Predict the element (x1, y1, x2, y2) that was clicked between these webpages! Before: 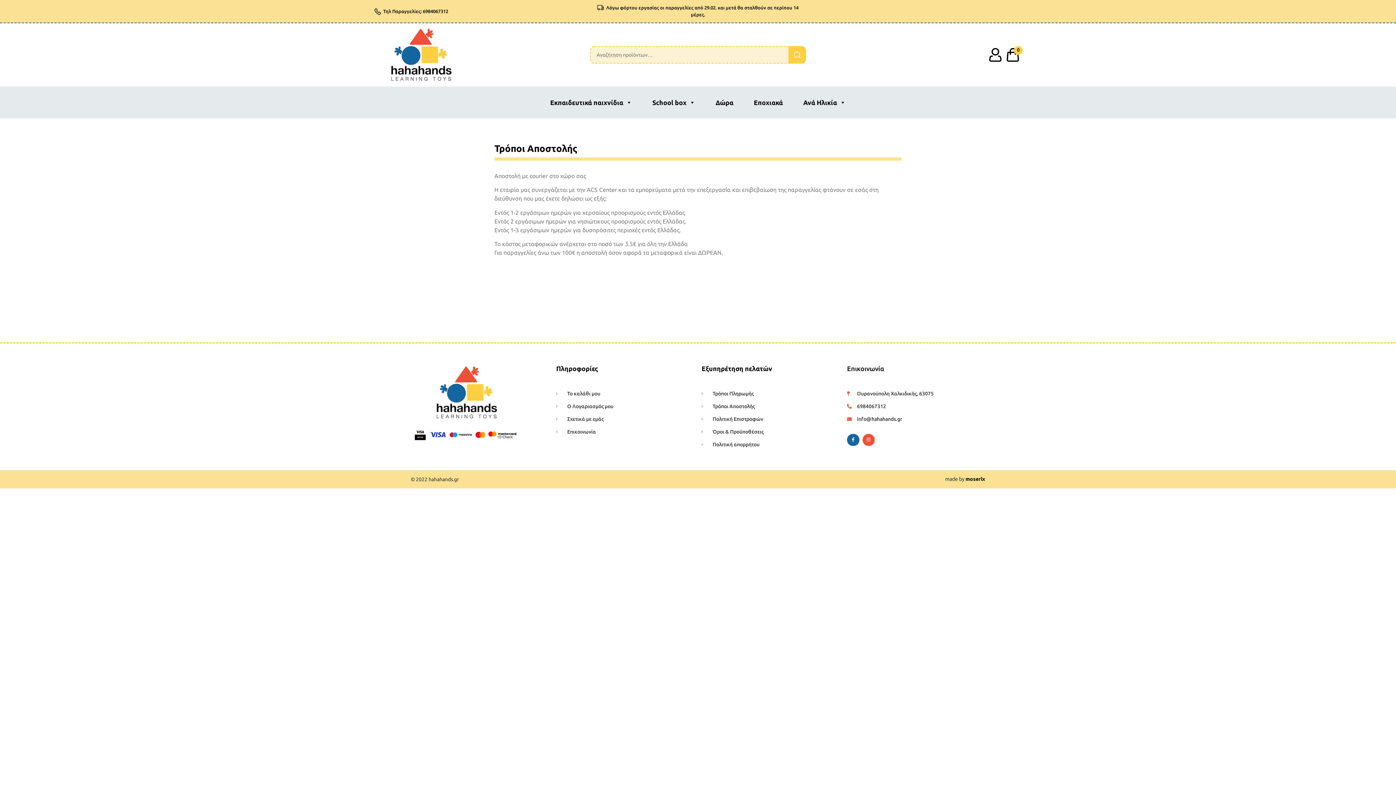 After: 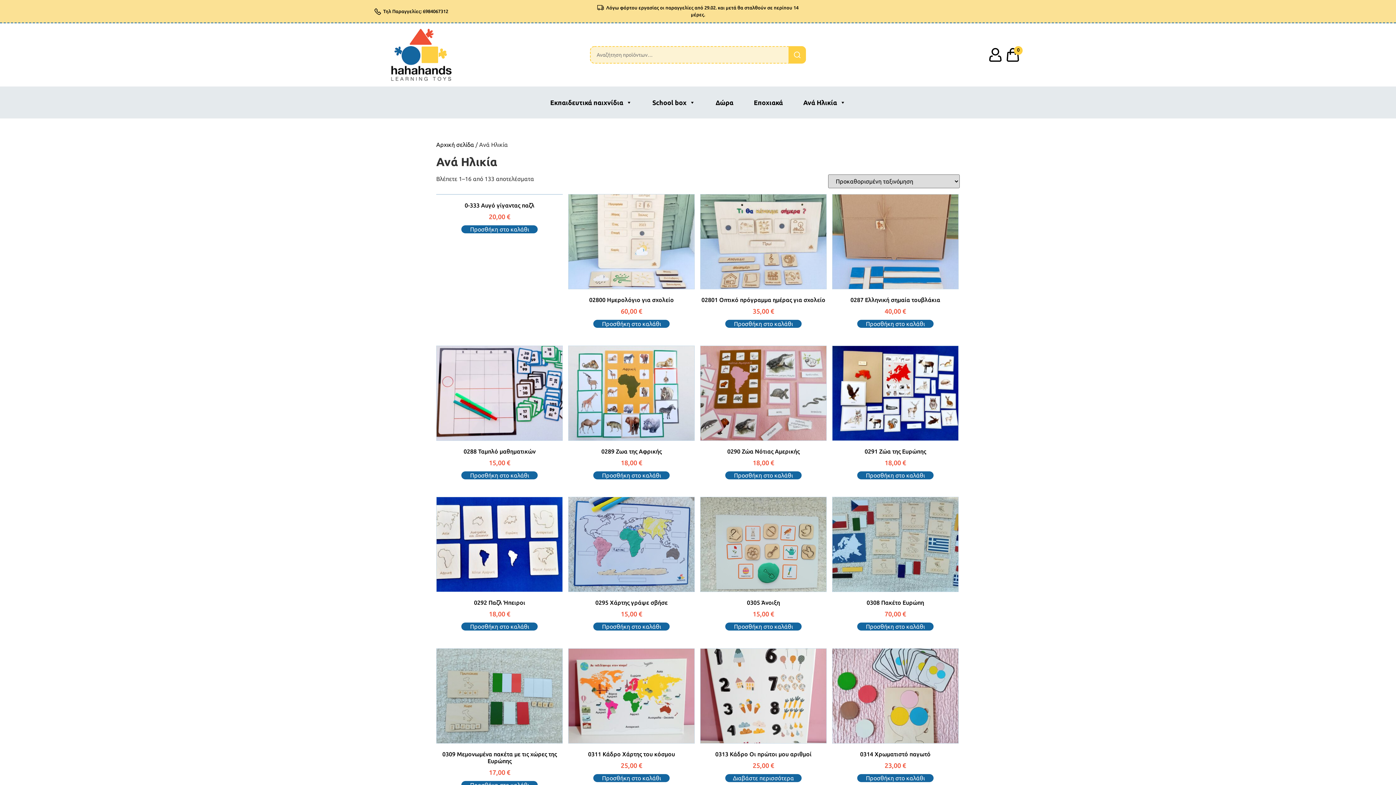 Action: label: Ανά Ηλικία bbox: (802, 95, 847, 109)